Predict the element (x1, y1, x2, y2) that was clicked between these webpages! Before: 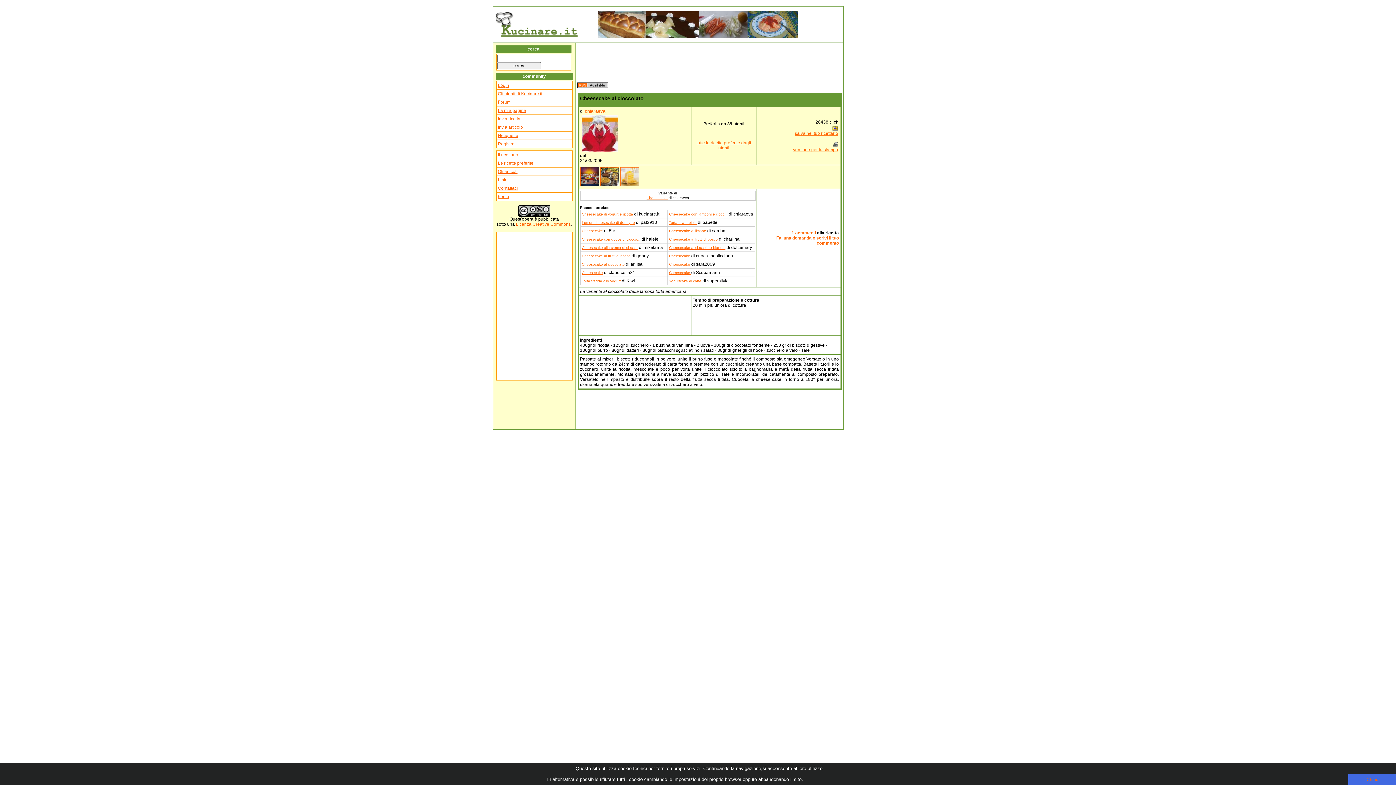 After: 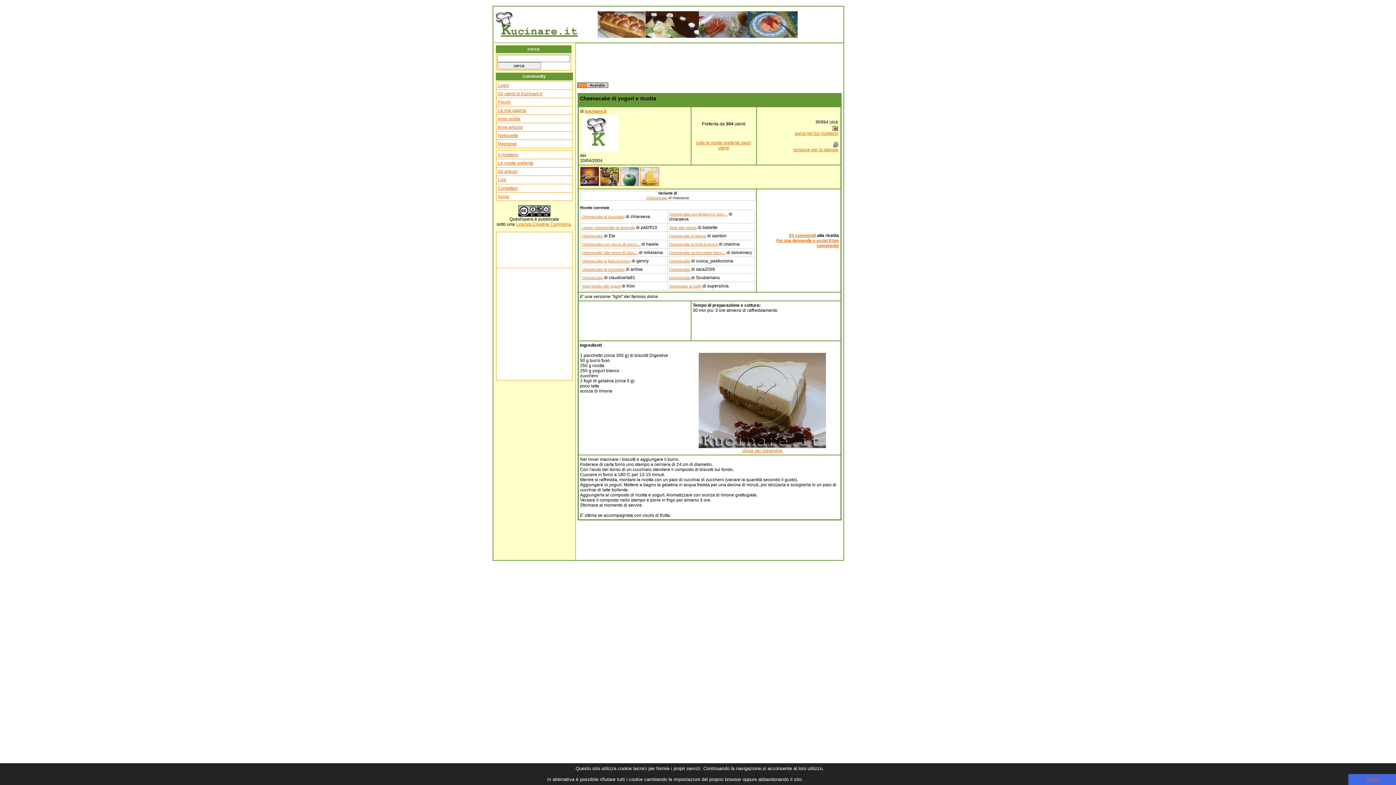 Action: label: Cheesecake di yogurt e ricotta bbox: (582, 212, 633, 216)